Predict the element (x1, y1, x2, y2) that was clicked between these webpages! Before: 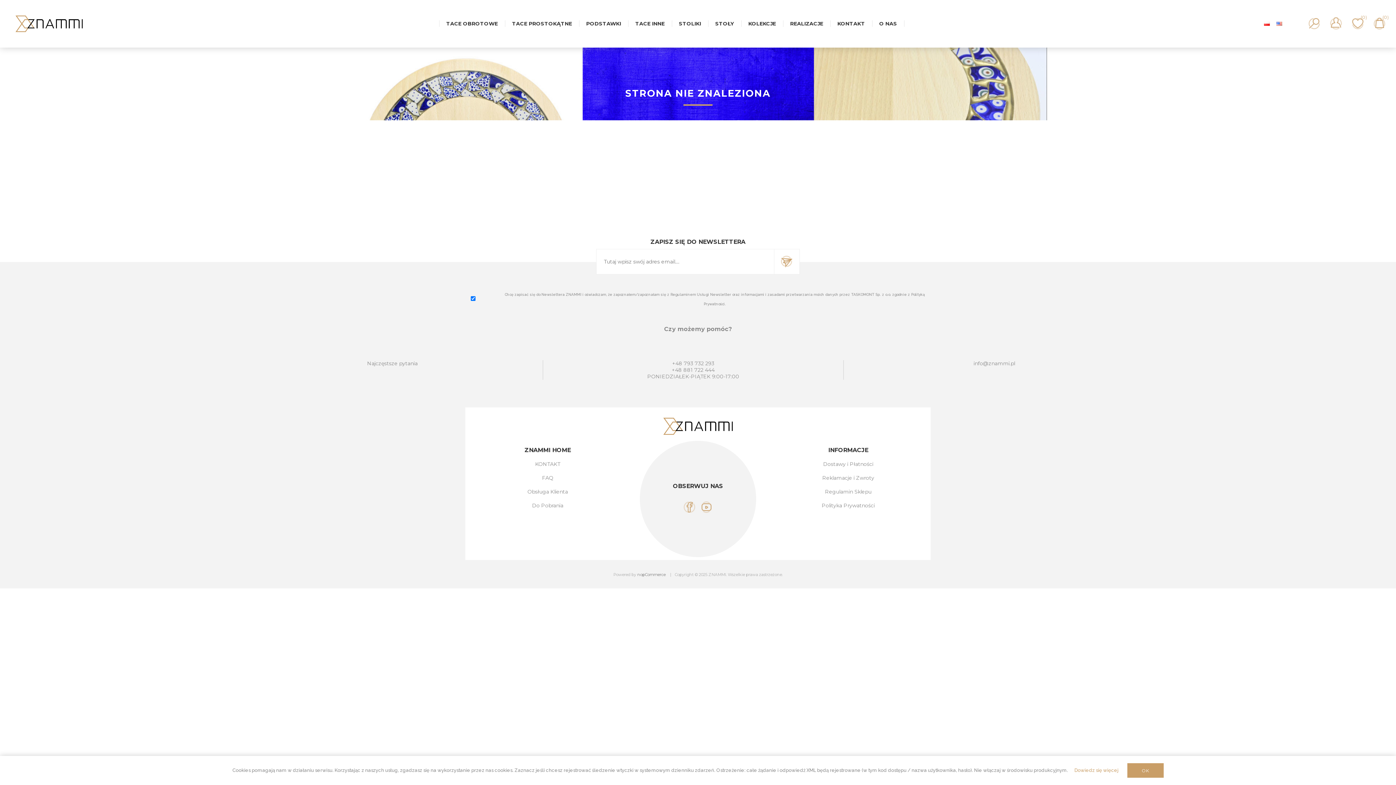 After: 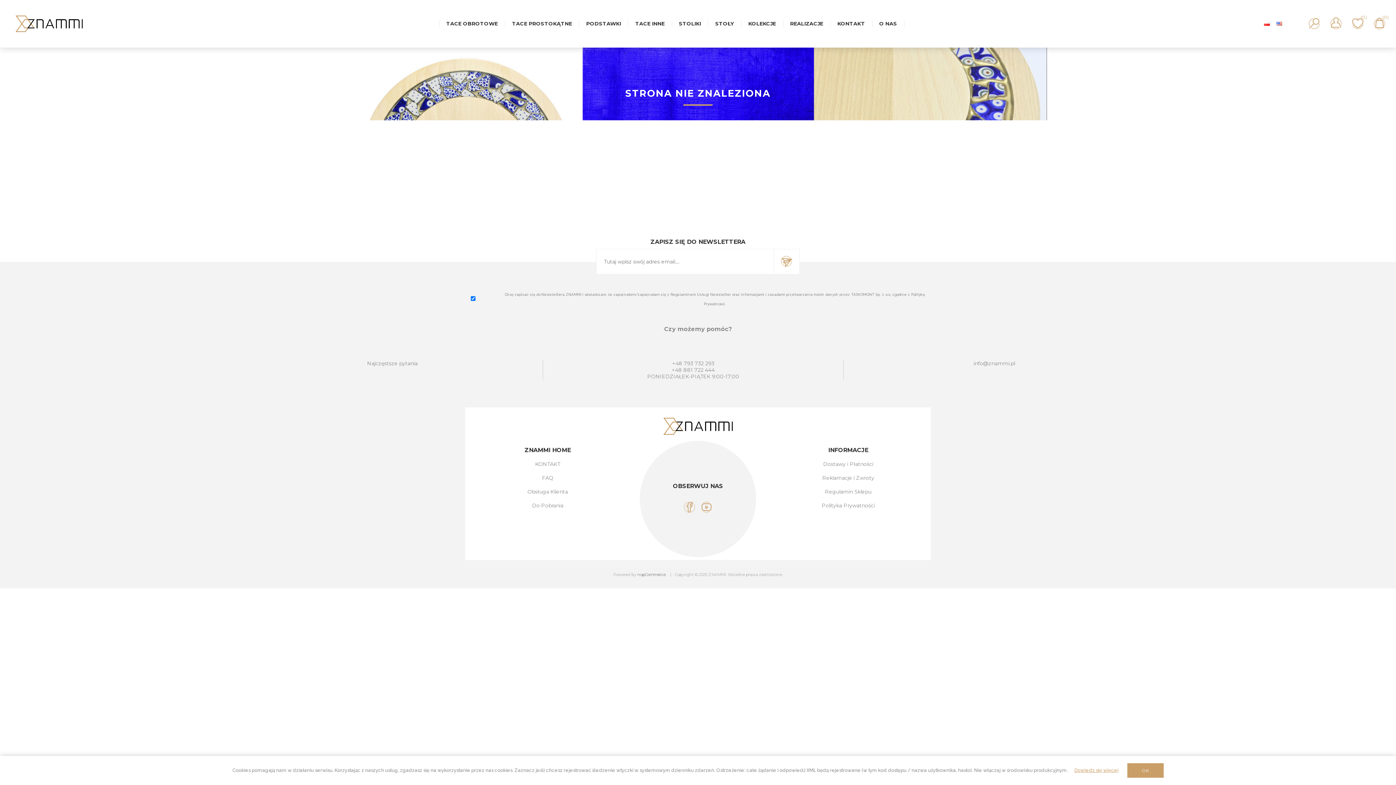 Action: bbox: (1074, 767, 1118, 774) label: Dowiedz się więcej